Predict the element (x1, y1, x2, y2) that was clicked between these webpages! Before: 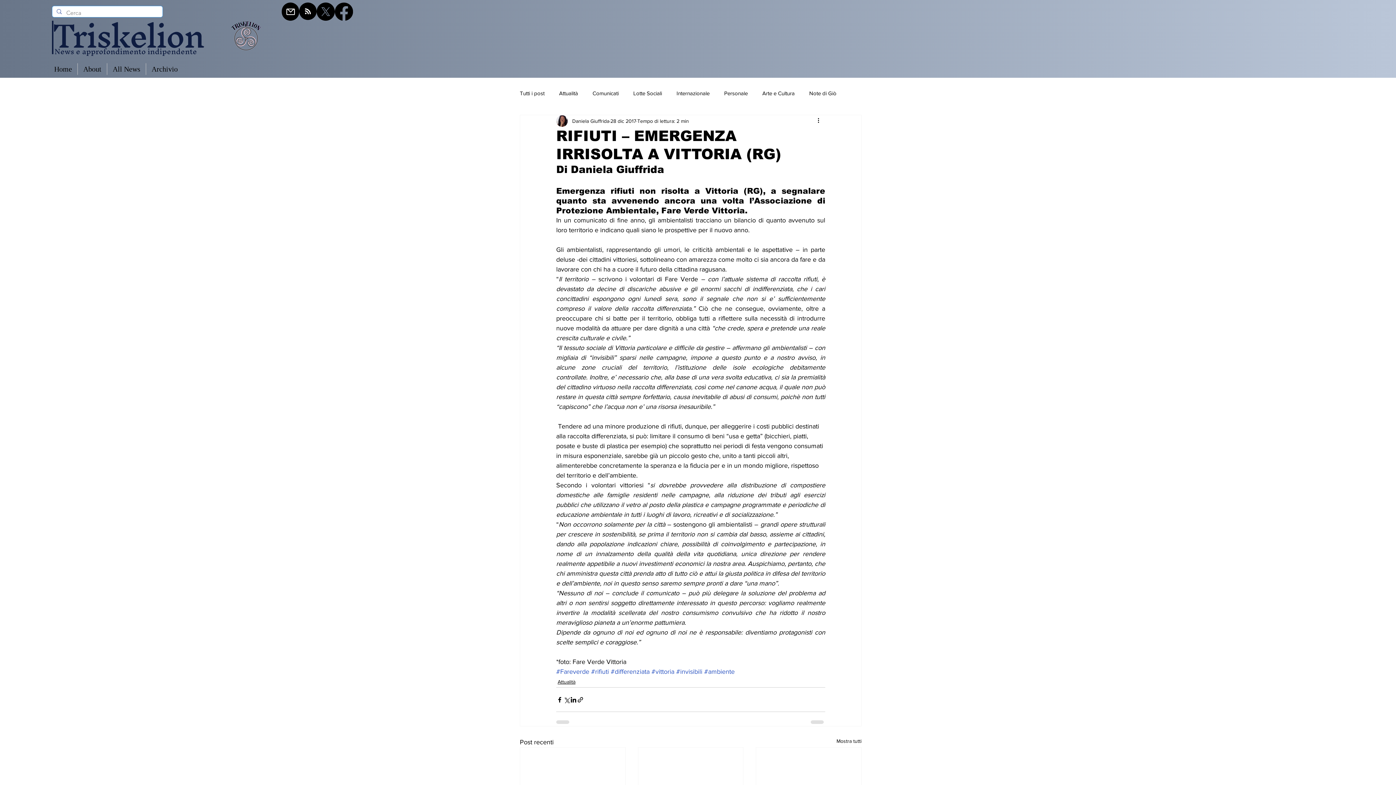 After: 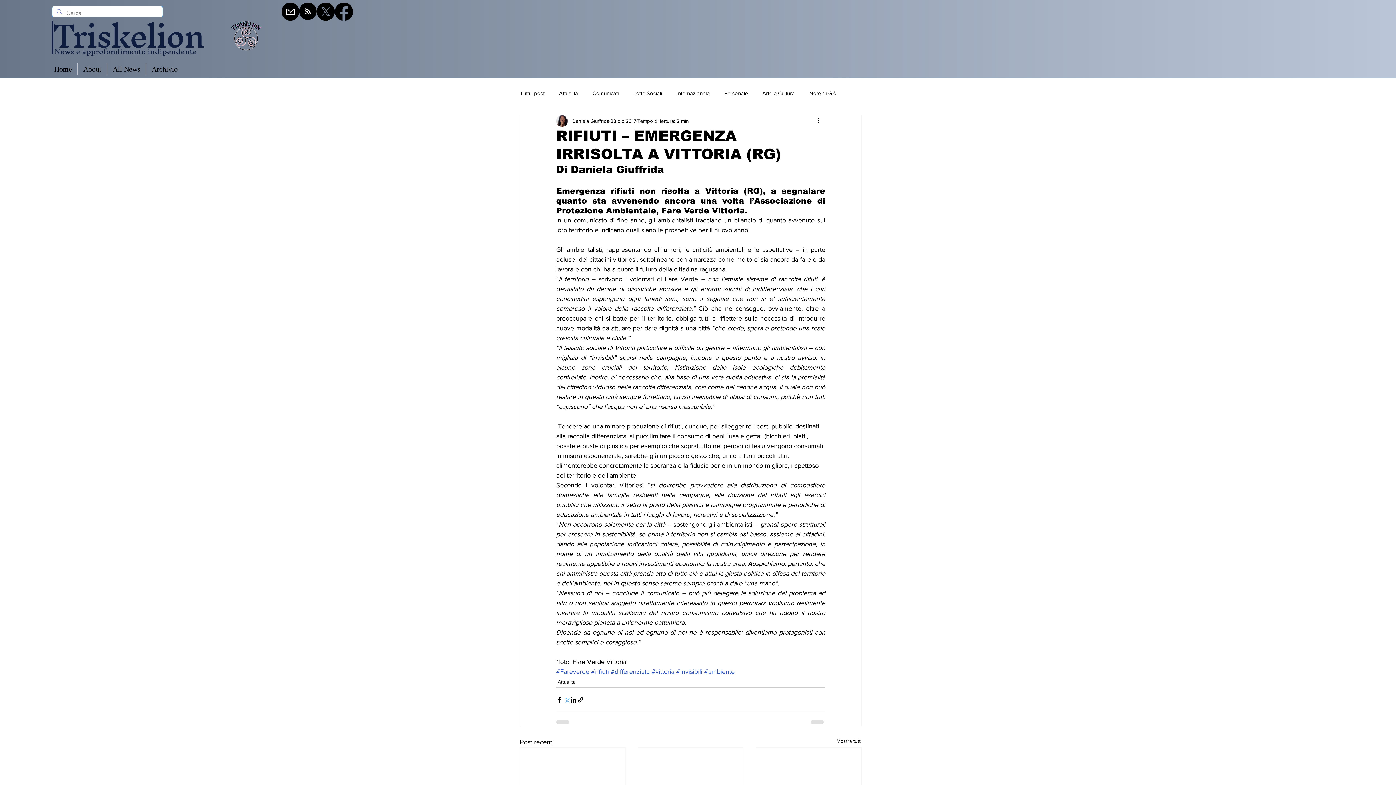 Action: label: Condividi su X (Twitter) bbox: (563, 696, 570, 703)